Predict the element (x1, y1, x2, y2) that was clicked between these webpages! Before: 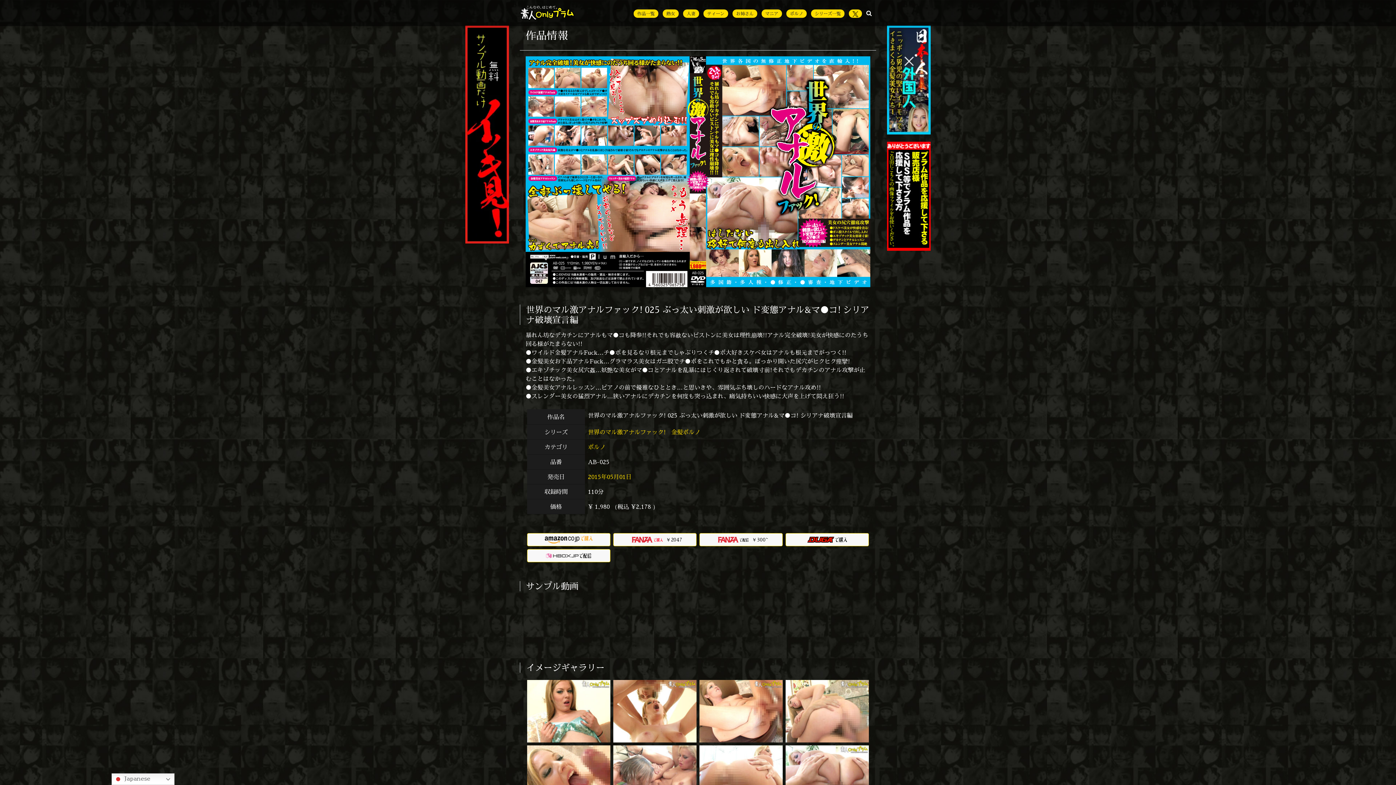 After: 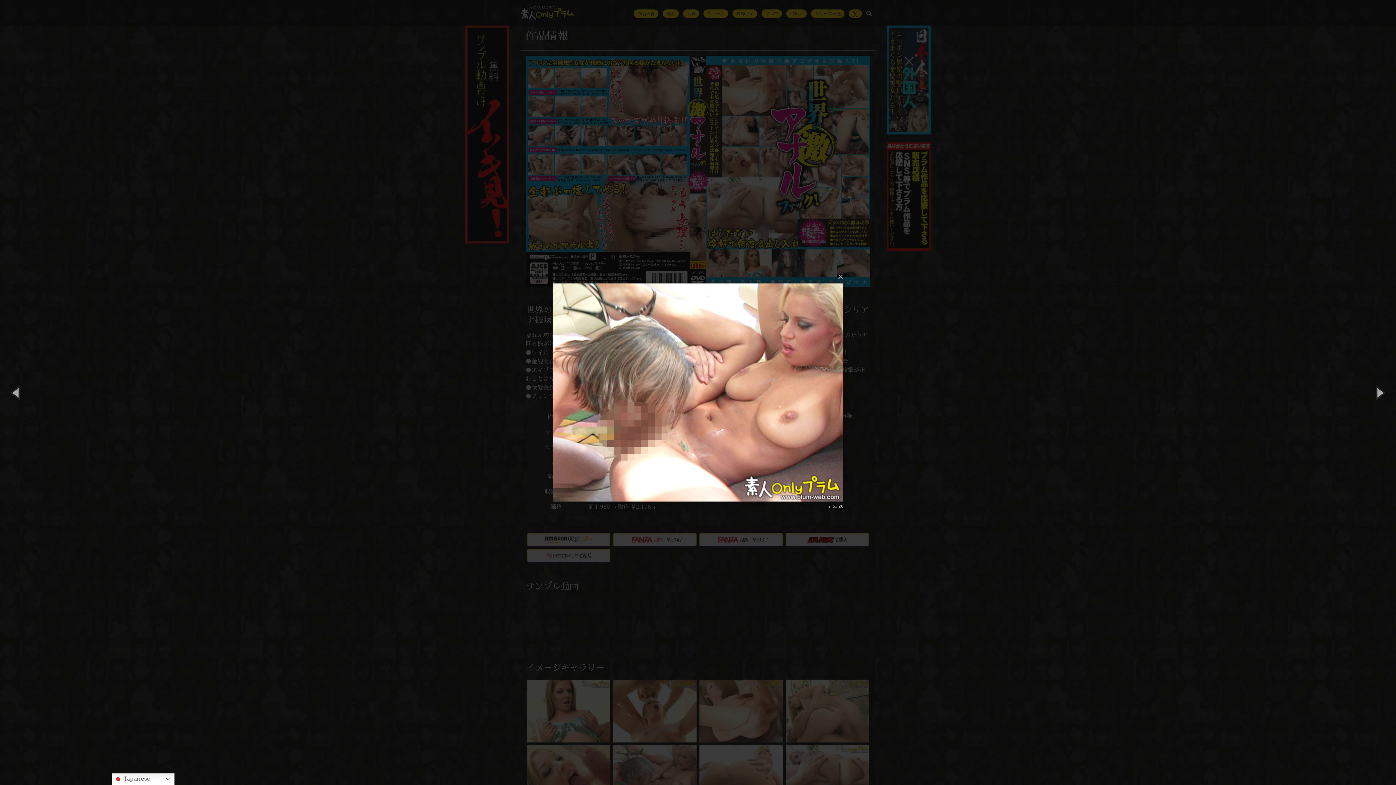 Action: bbox: (613, 772, 696, 780)